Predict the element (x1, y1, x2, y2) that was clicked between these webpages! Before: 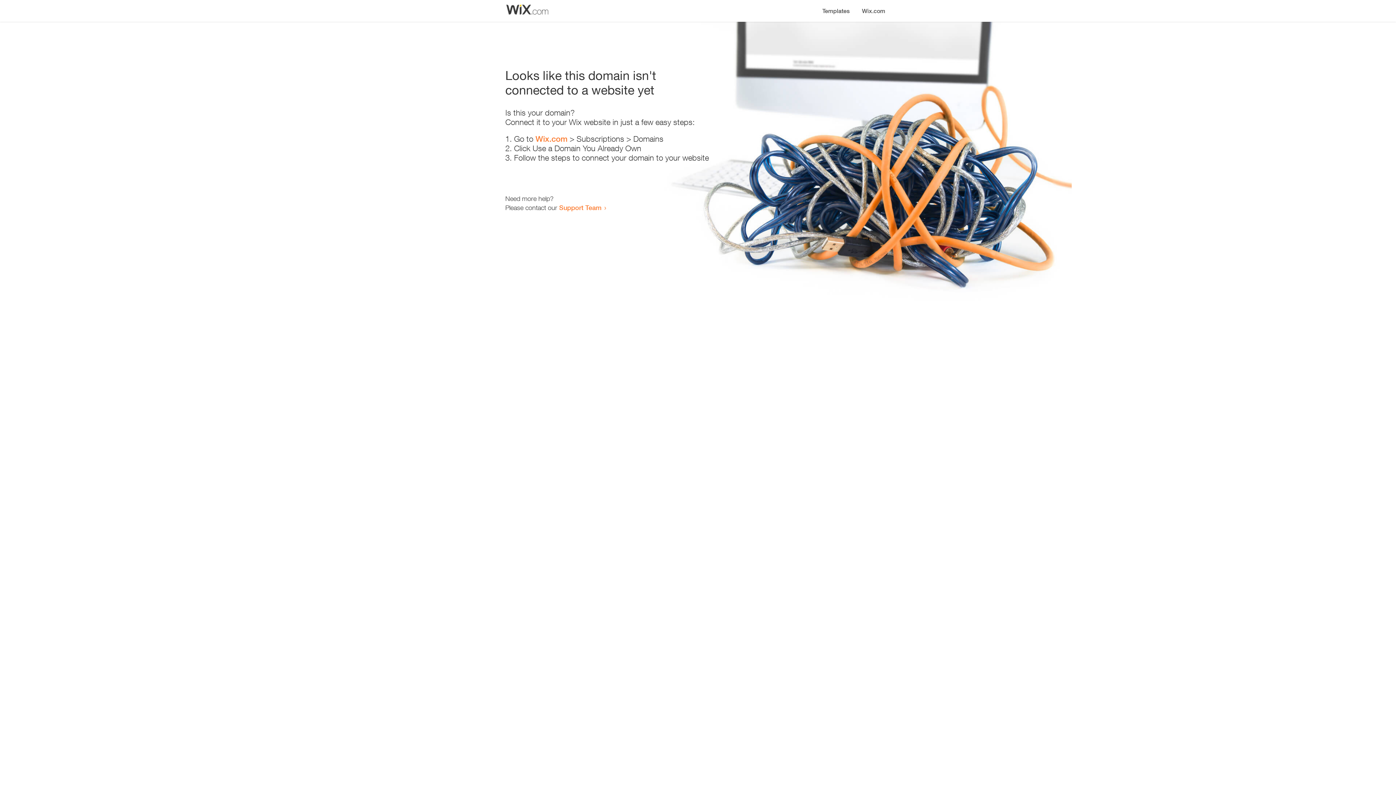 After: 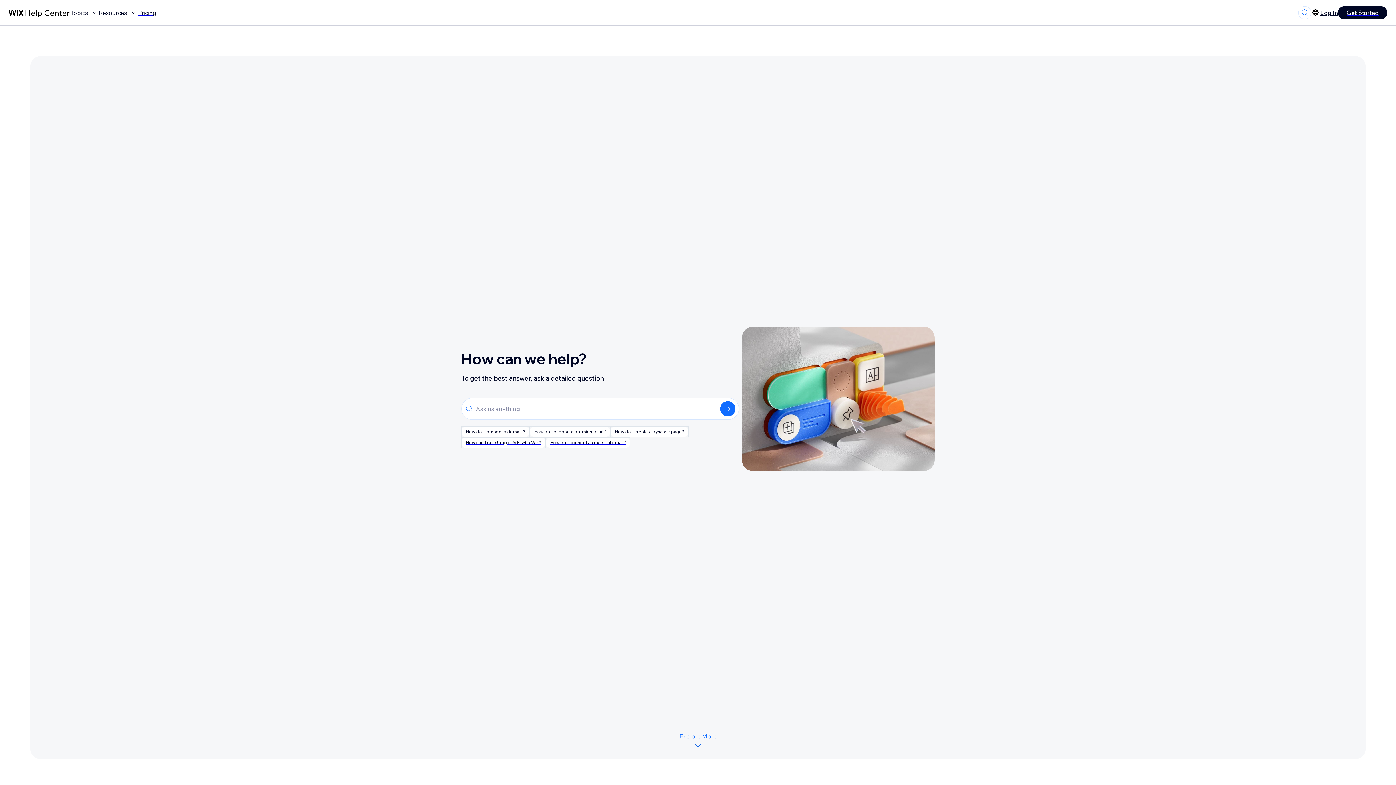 Action: bbox: (559, 203, 601, 211) label: Support Team